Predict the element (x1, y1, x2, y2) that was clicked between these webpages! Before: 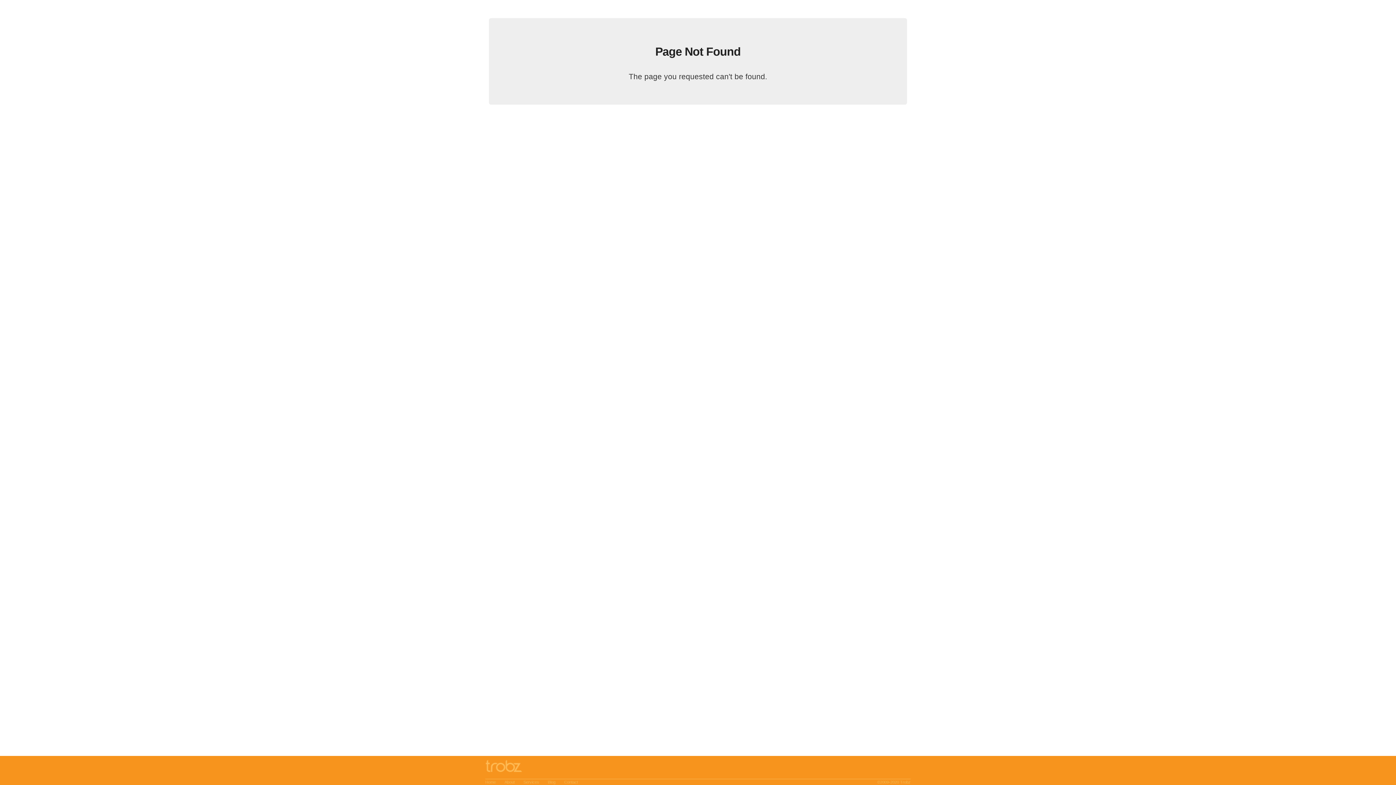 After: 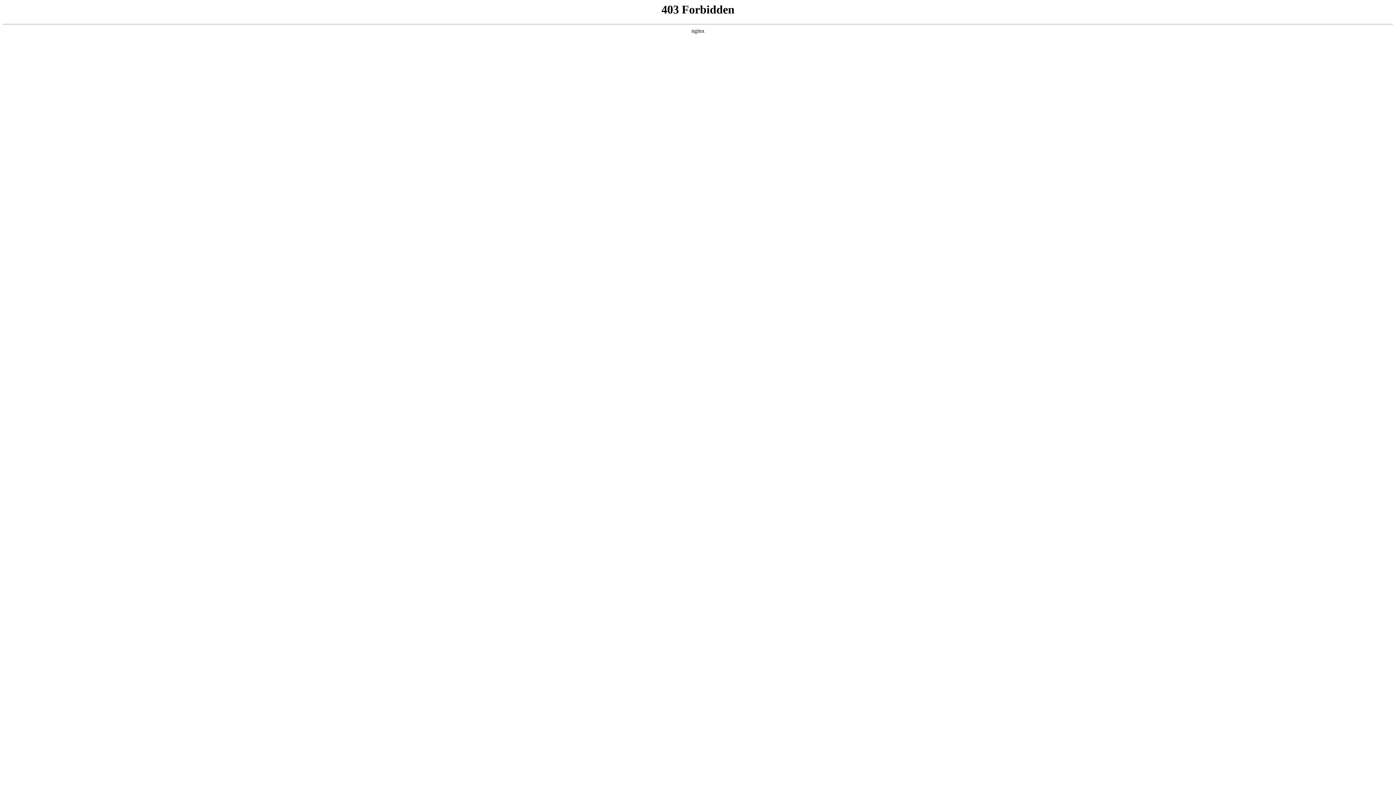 Action: bbox: (504, 779, 523, 785) label: About